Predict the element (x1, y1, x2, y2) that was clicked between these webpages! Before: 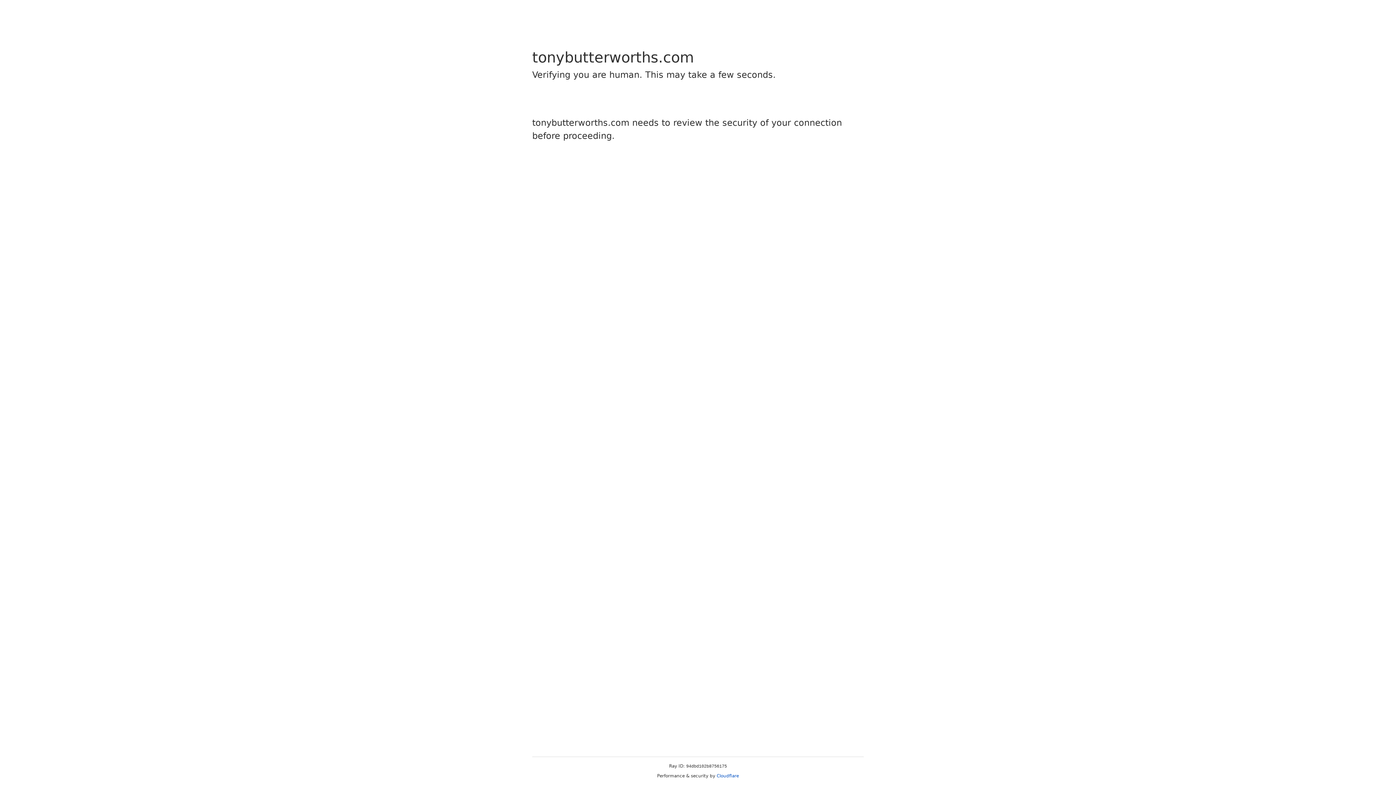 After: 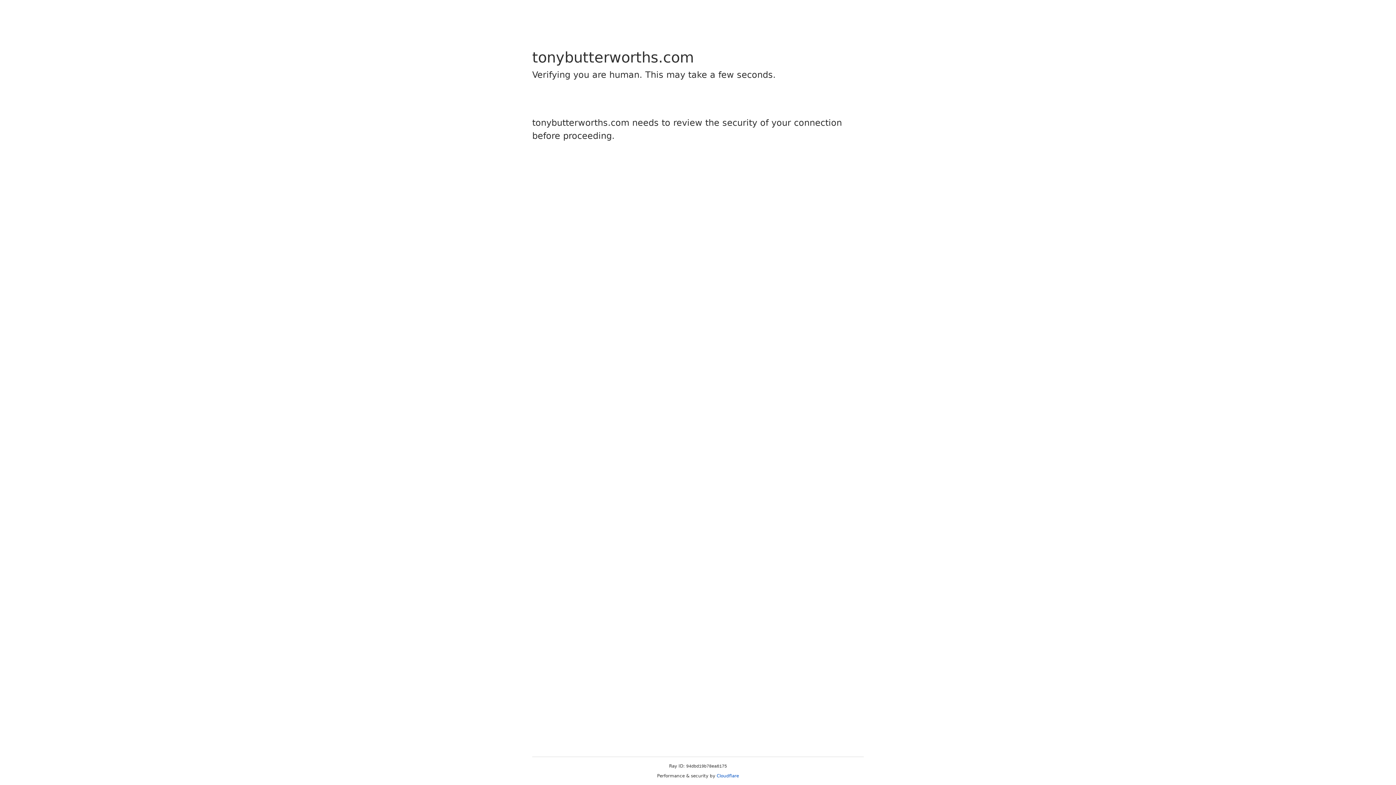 Action: label: Cloudflare bbox: (716, 773, 739, 778)